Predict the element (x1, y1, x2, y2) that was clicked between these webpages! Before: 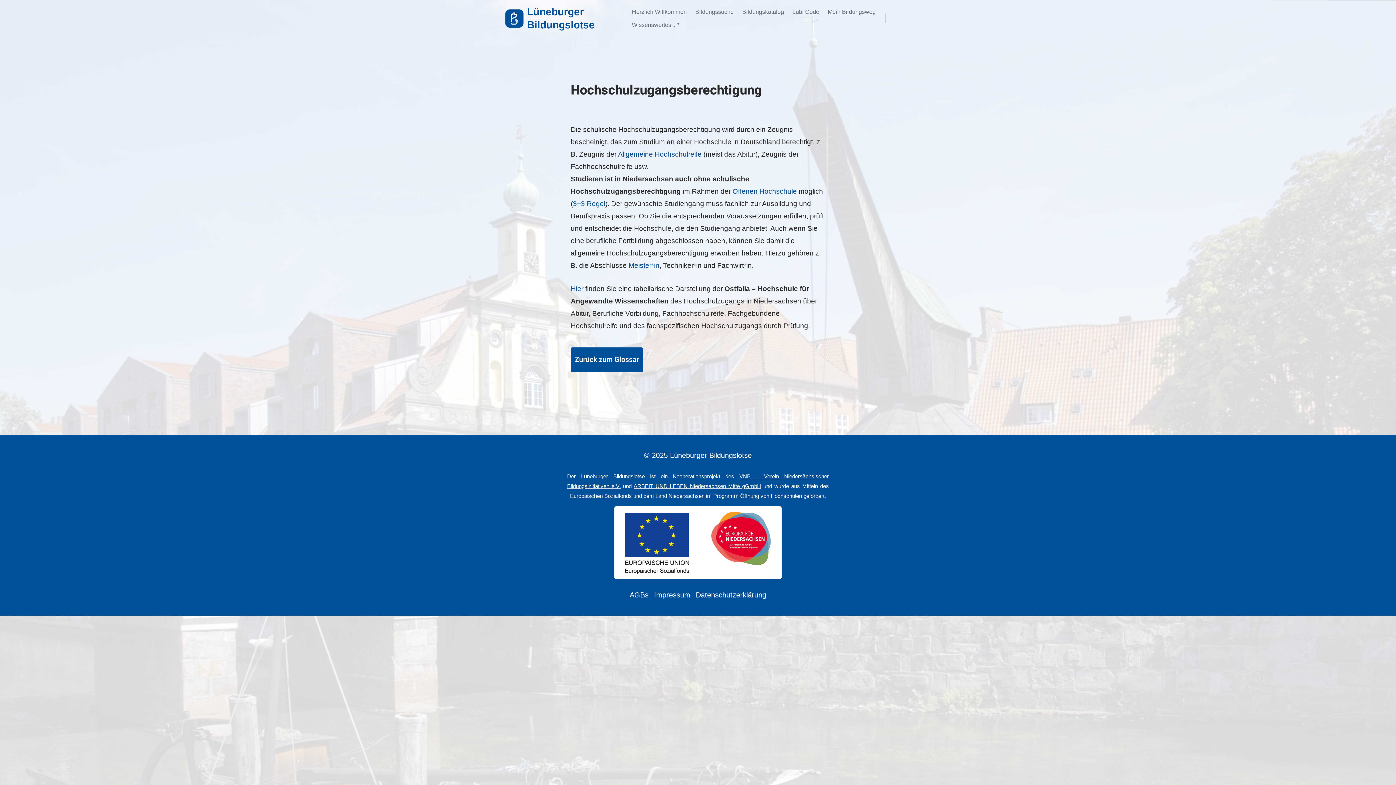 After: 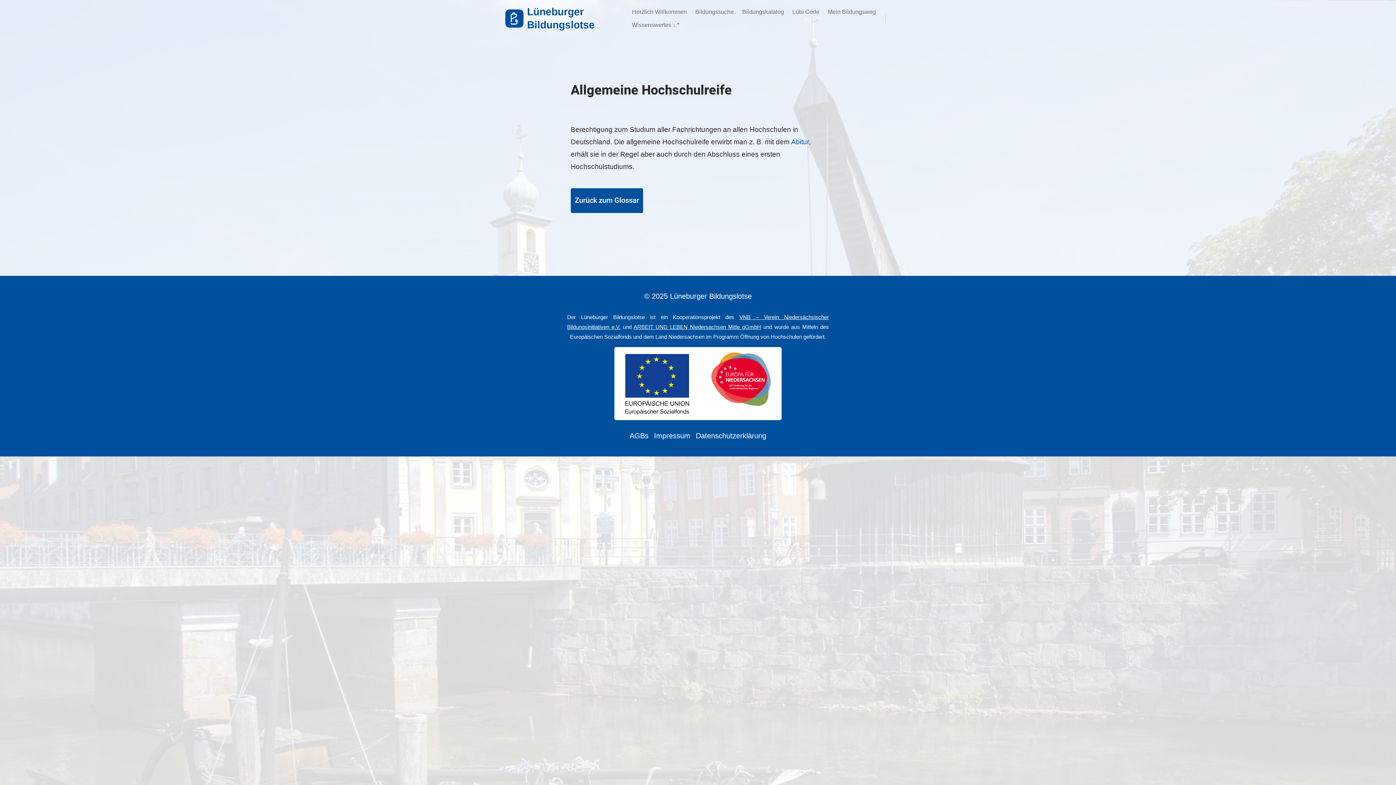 Action: bbox: (618, 150, 701, 158) label: Allgemeine Hochschulreife